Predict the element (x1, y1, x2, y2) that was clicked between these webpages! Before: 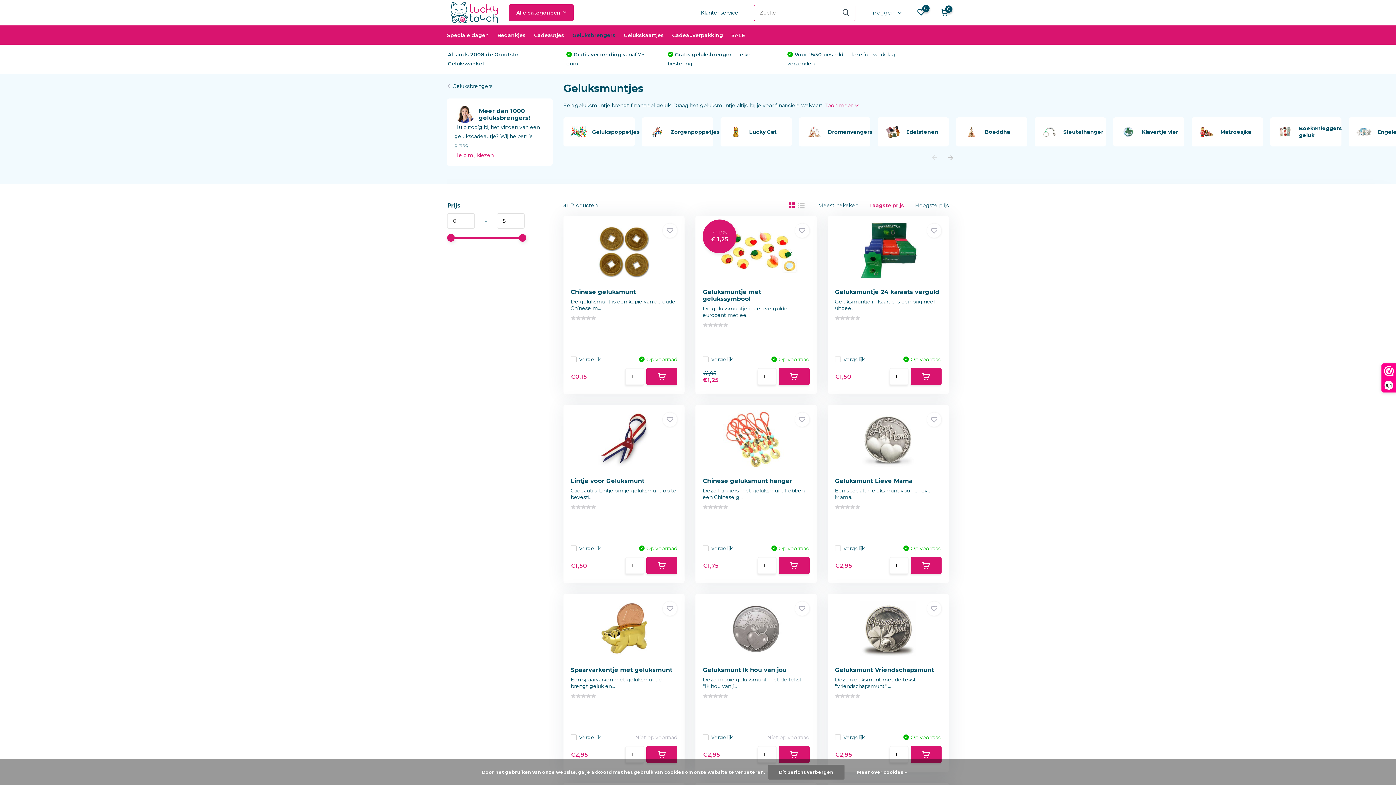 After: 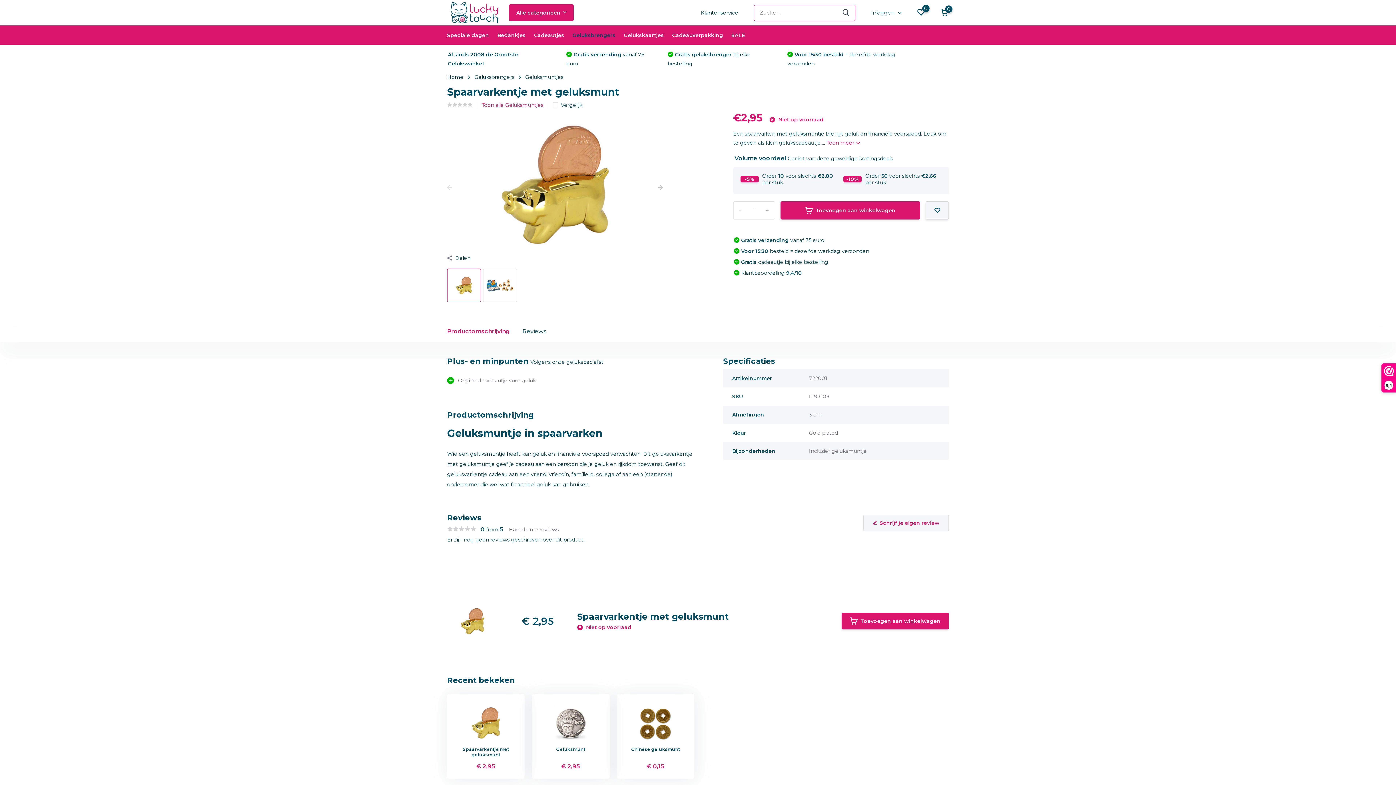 Action: label: Spaarvarkentje met geluksmunt bbox: (570, 666, 672, 673)